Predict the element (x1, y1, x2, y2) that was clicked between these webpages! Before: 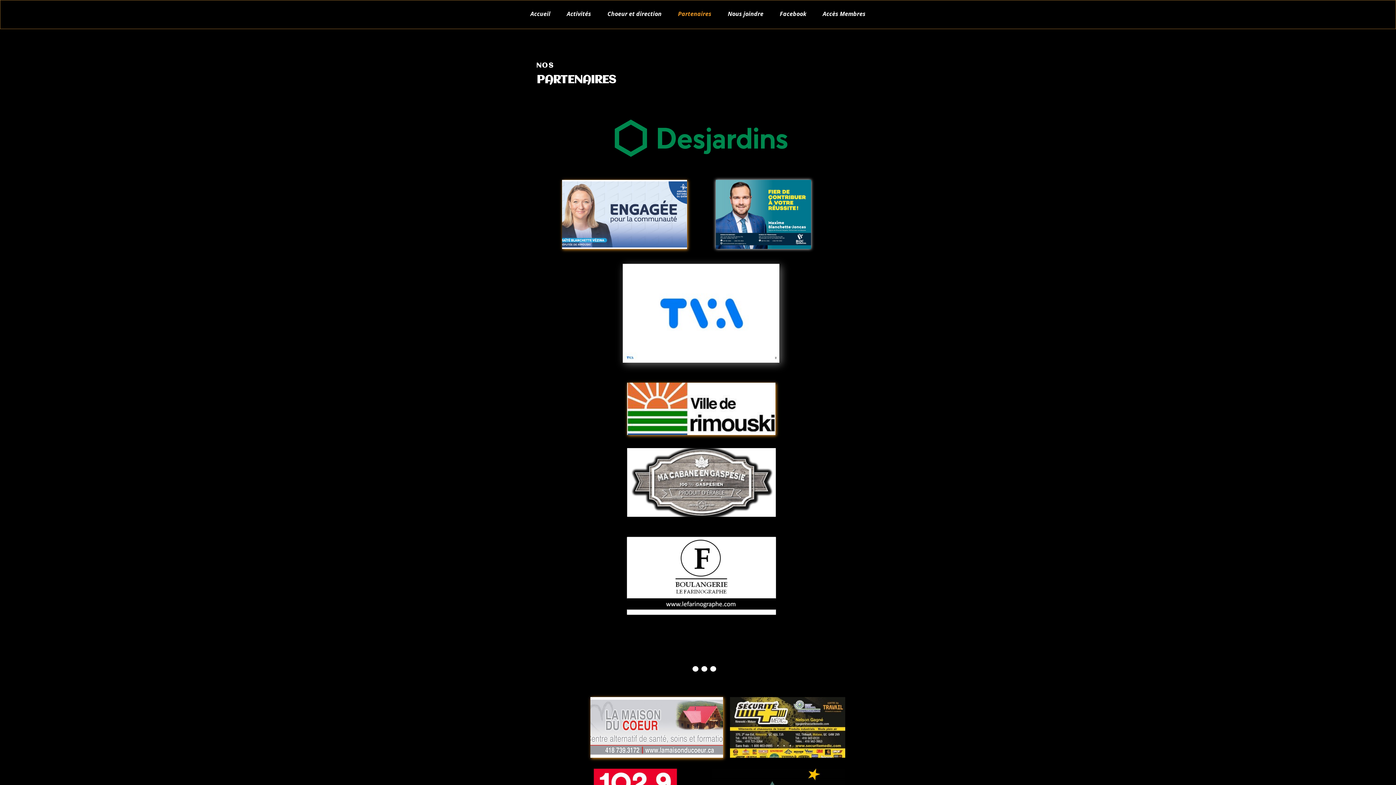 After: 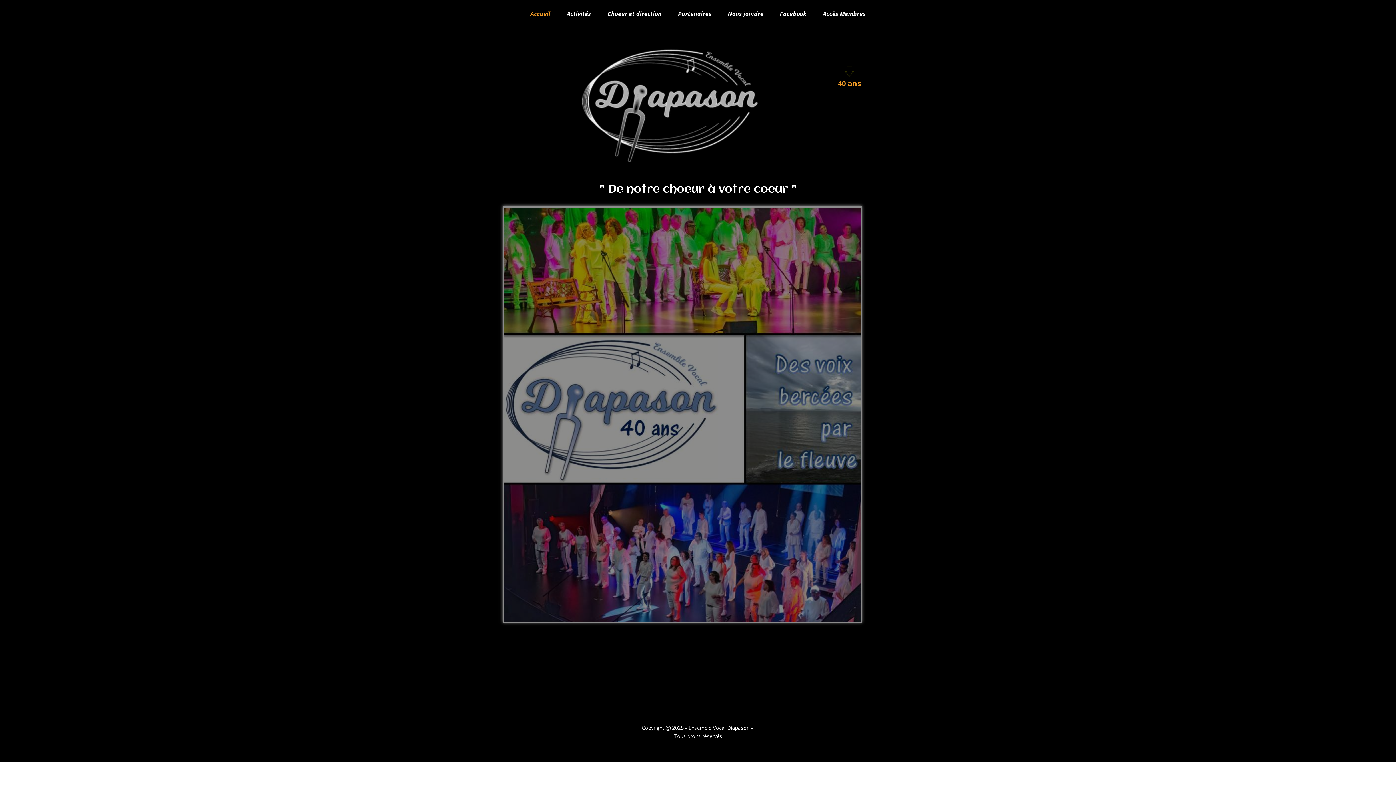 Action: label: Accueil bbox: (523, 7, 557, 20)